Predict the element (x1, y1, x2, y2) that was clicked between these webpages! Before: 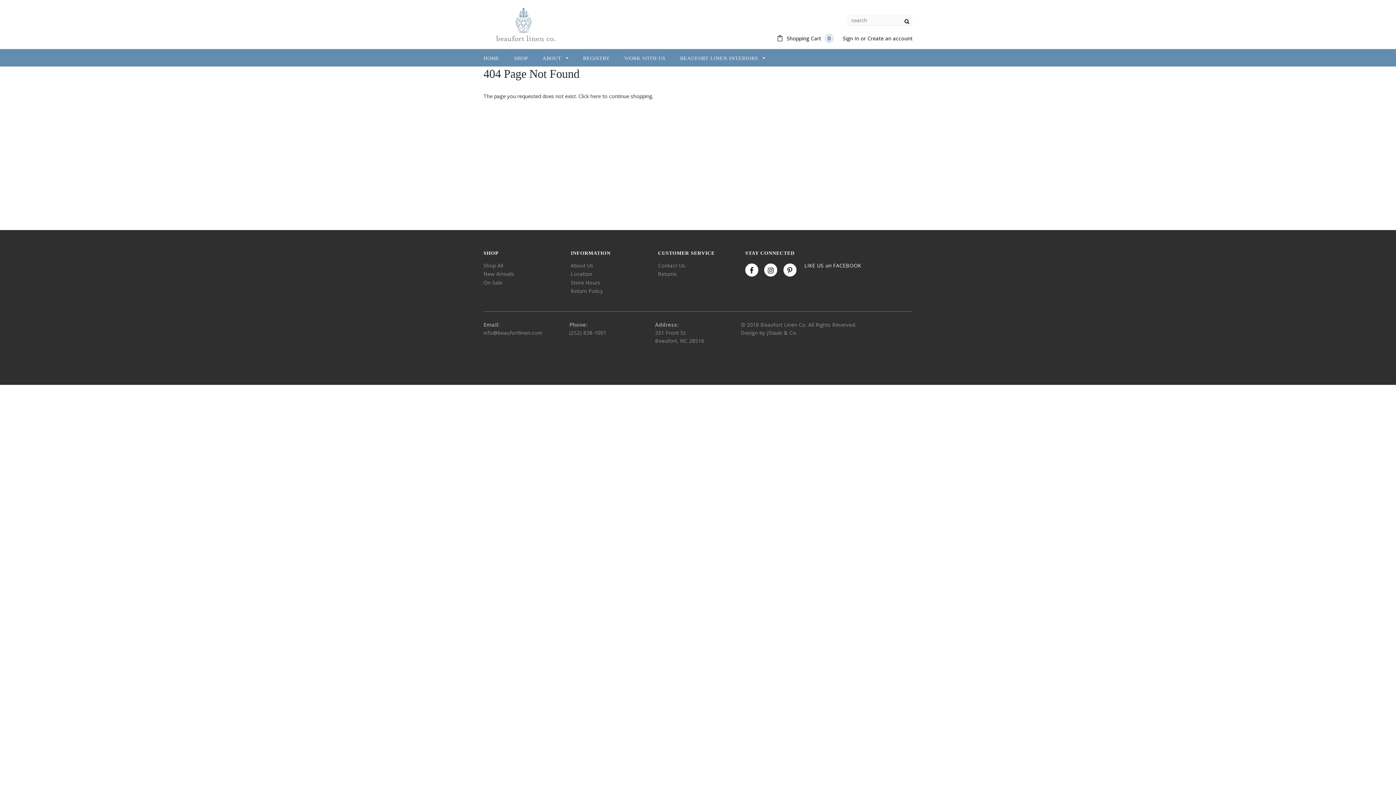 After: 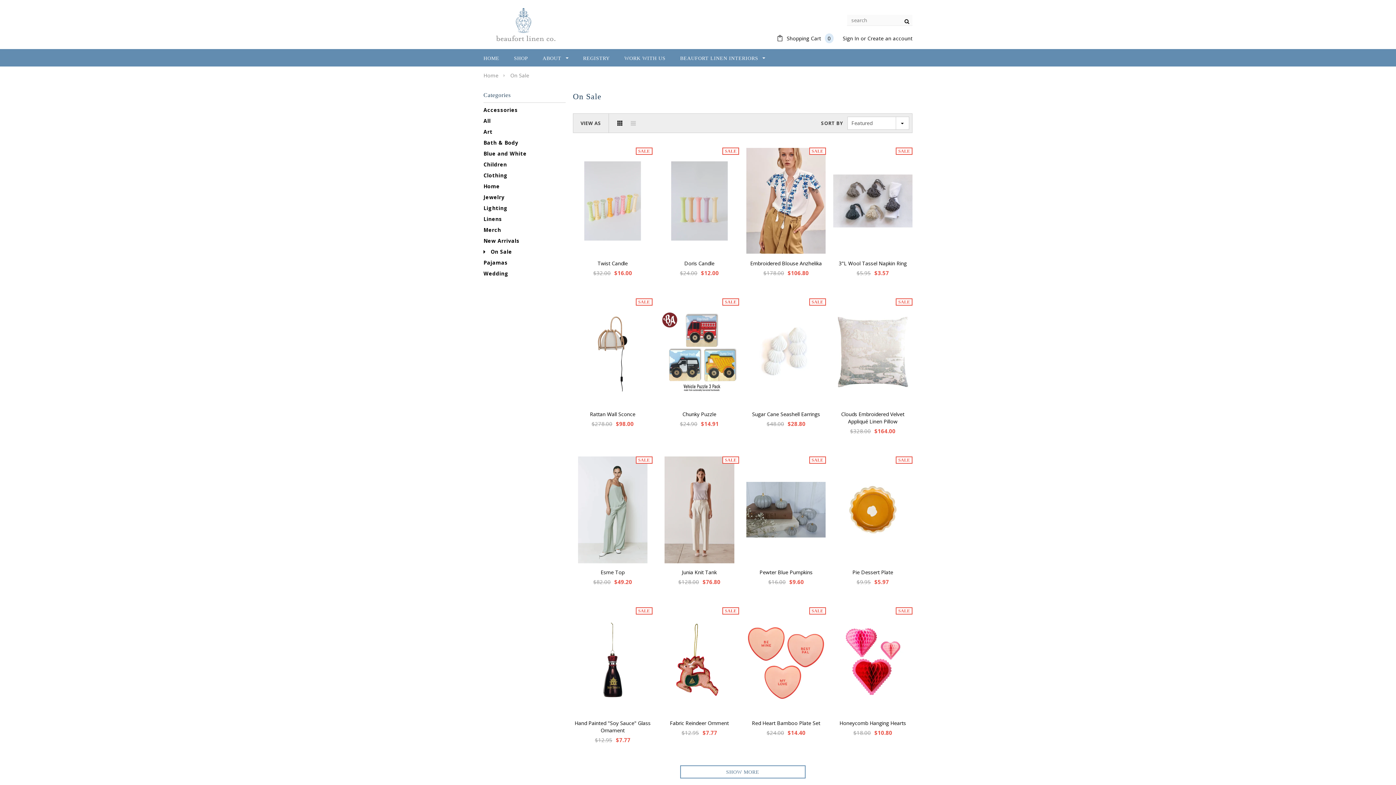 Action: label: On Sale bbox: (483, 279, 502, 286)